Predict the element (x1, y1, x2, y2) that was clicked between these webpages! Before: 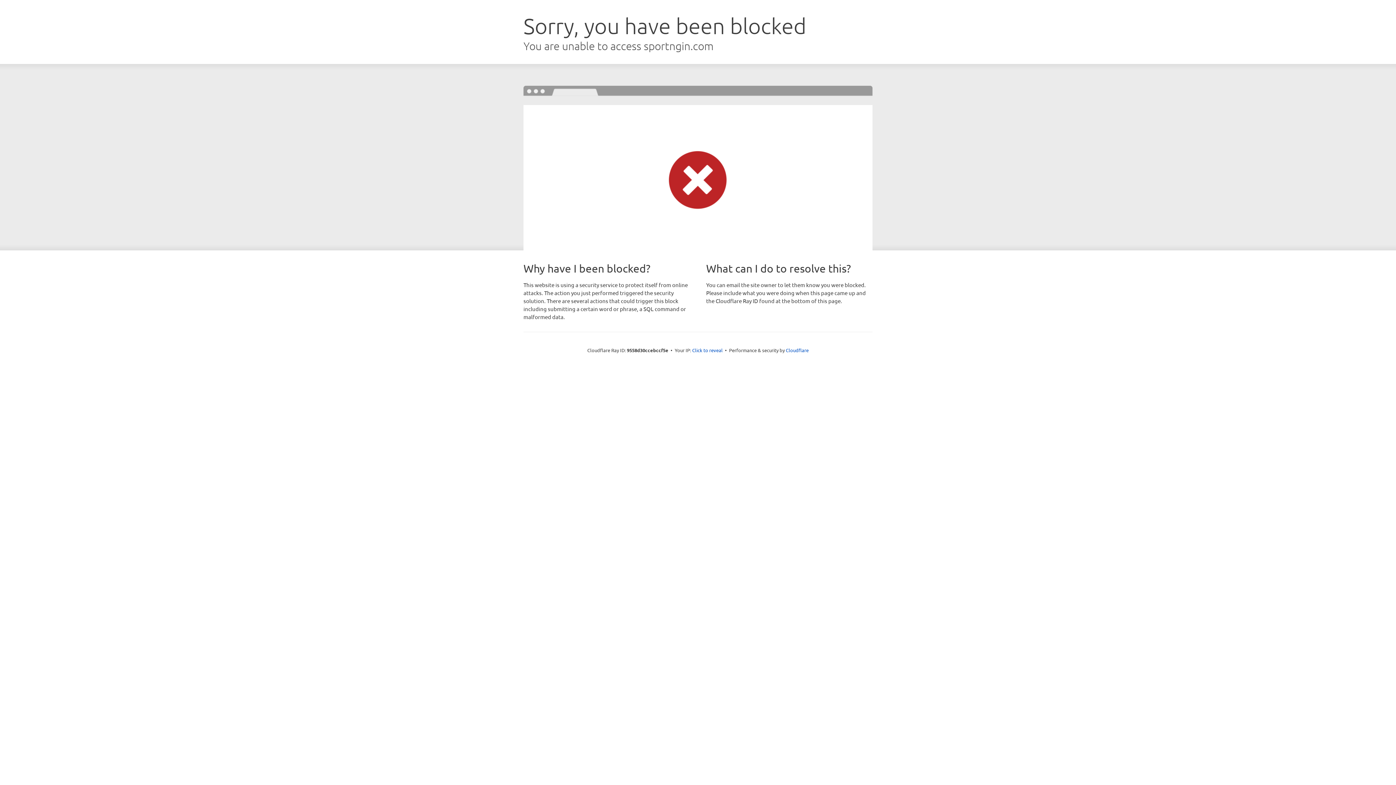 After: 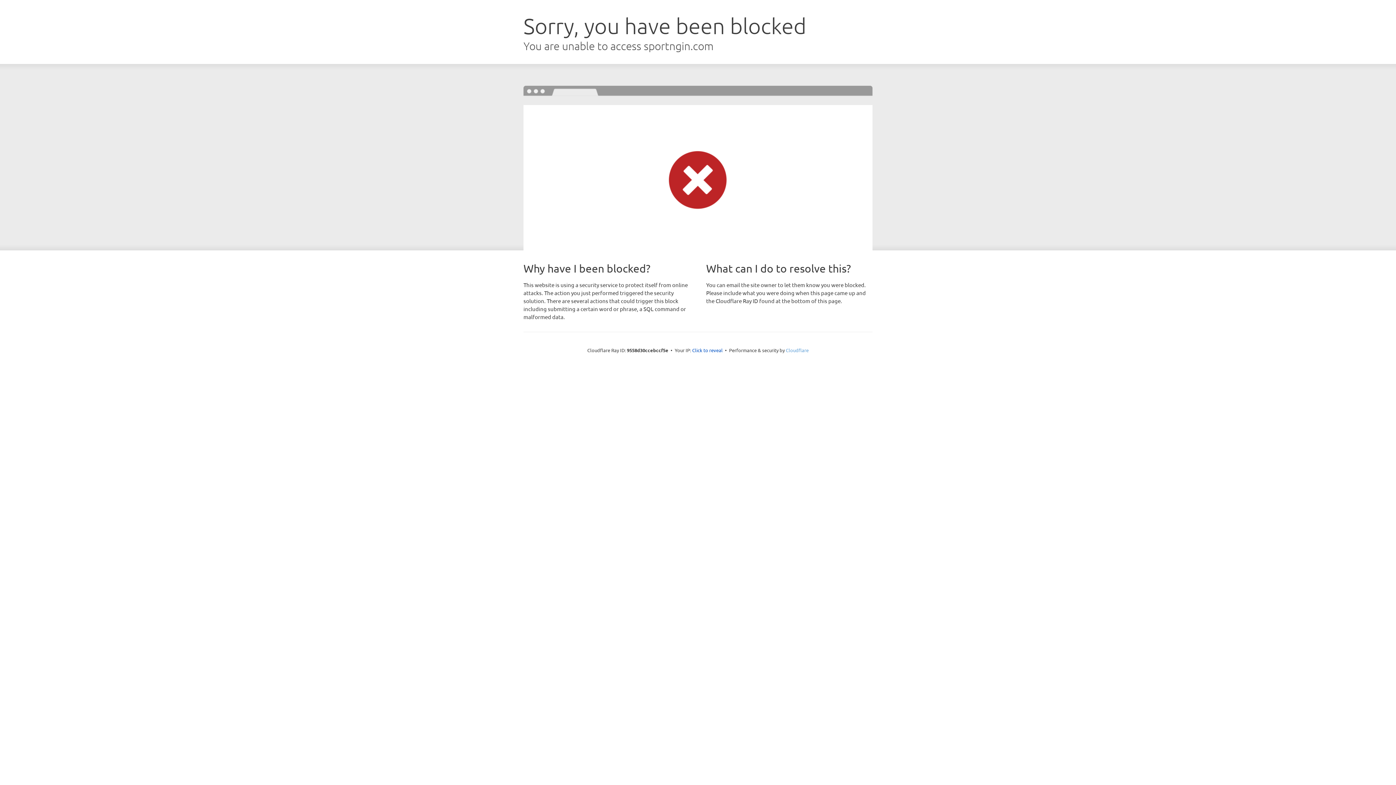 Action: label: Cloudflare bbox: (786, 347, 808, 353)